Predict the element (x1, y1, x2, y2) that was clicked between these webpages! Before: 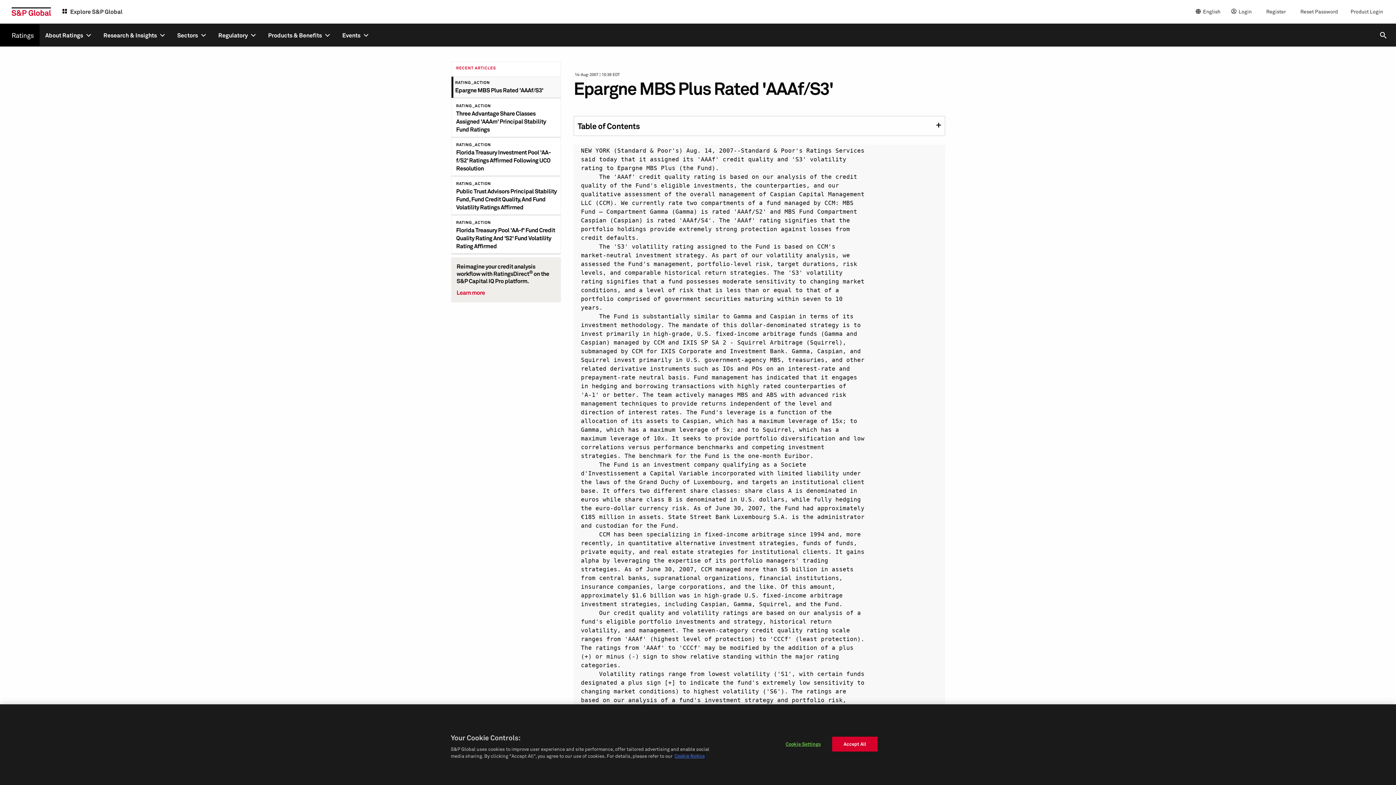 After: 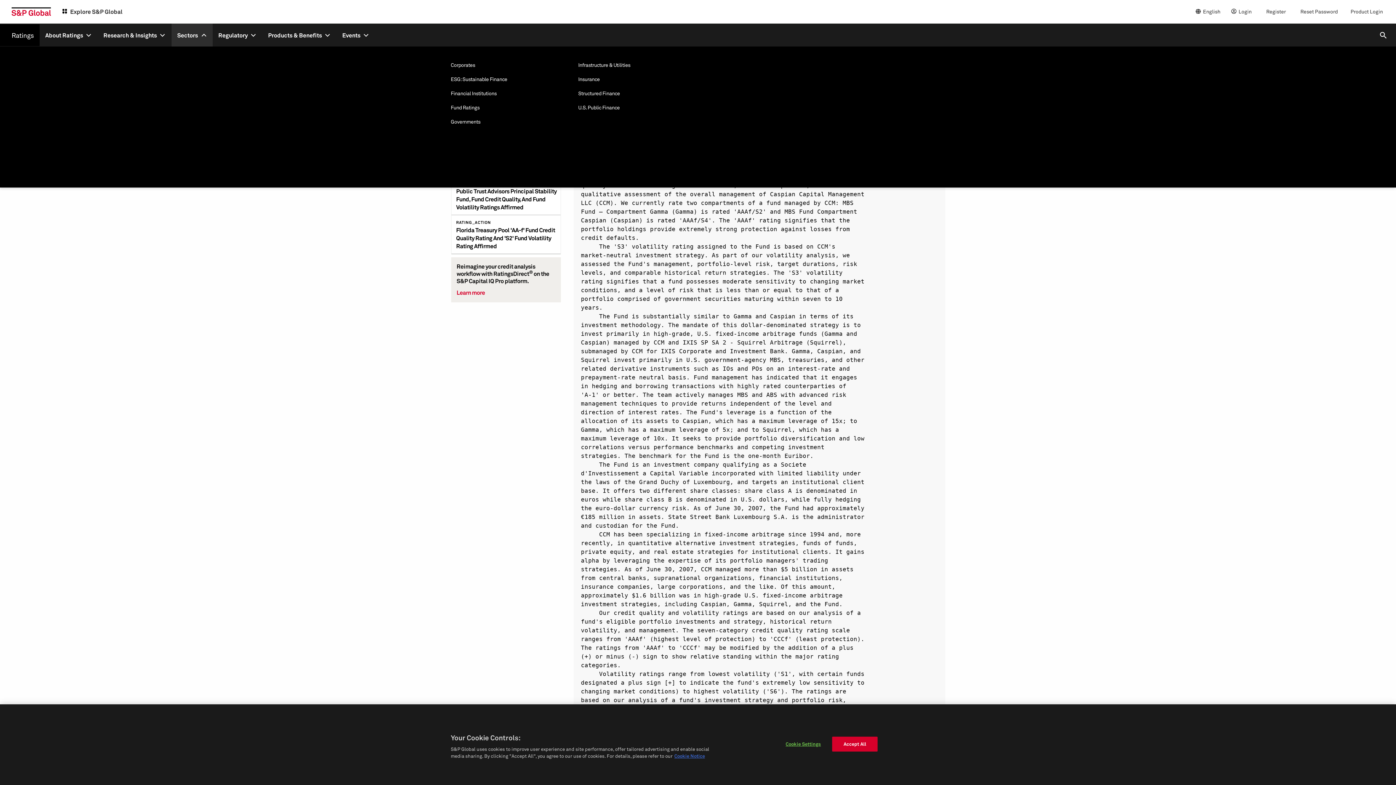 Action: label: Sectors bbox: (171, 23, 212, 46)